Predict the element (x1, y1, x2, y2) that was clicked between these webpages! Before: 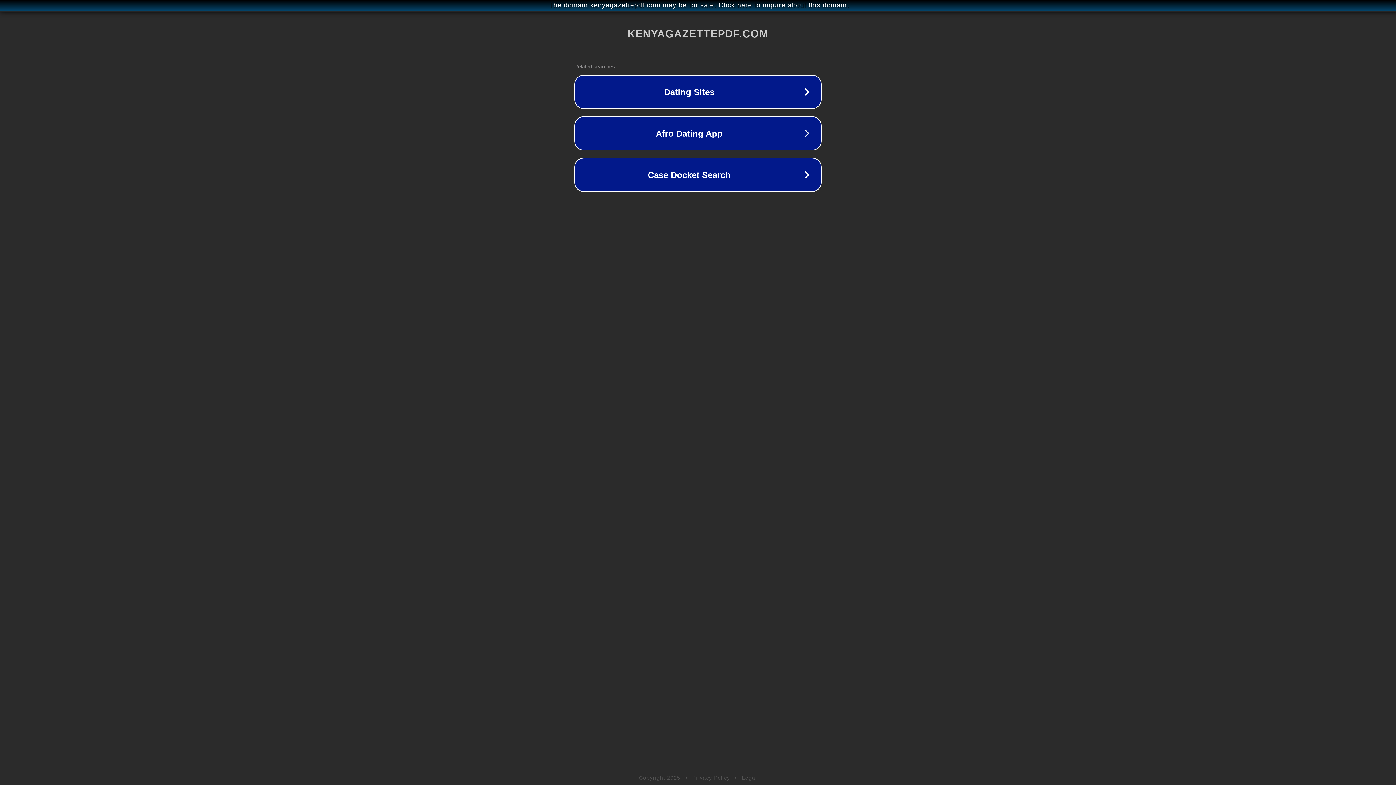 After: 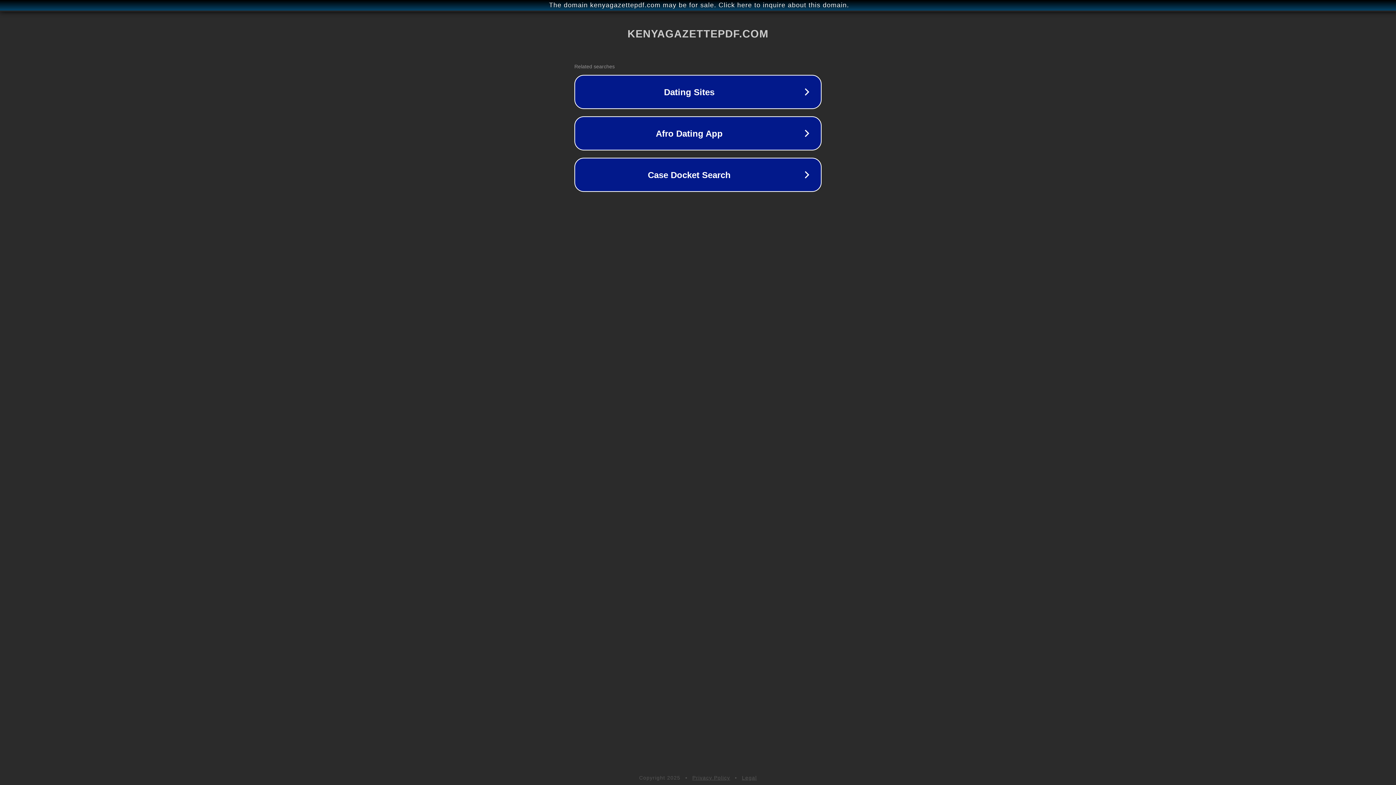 Action: bbox: (742, 775, 757, 781) label: Legal